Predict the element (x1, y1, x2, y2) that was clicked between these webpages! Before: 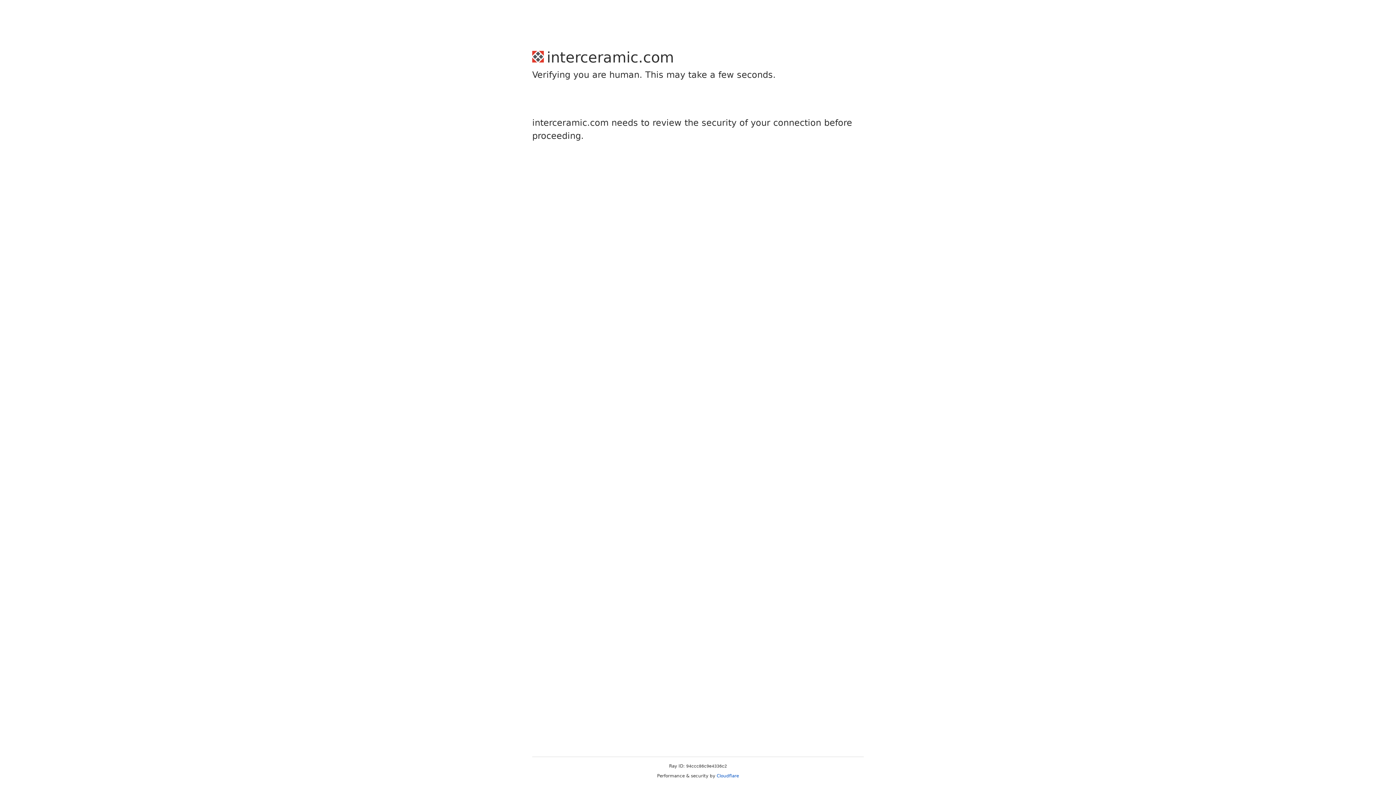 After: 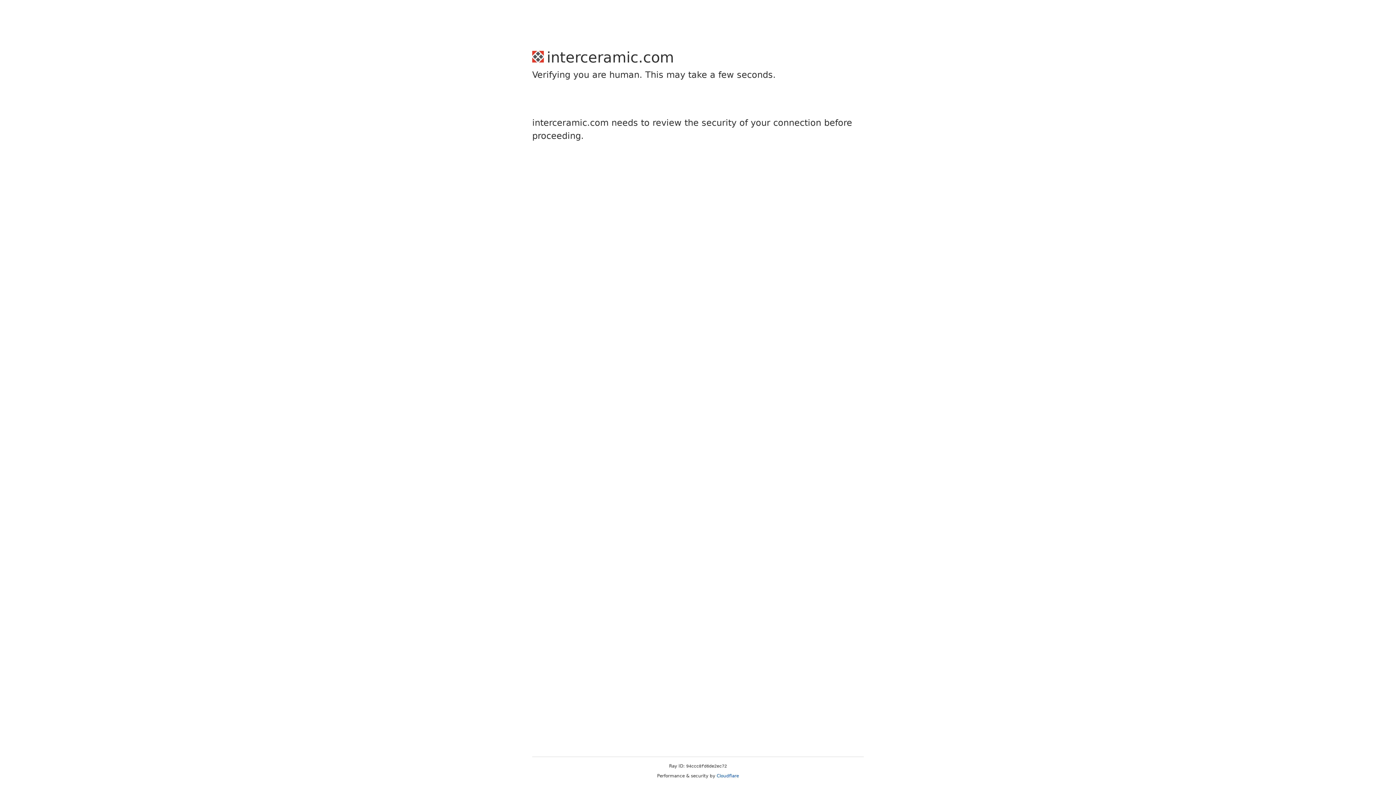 Action: bbox: (716, 773, 739, 778) label: Cloudflare